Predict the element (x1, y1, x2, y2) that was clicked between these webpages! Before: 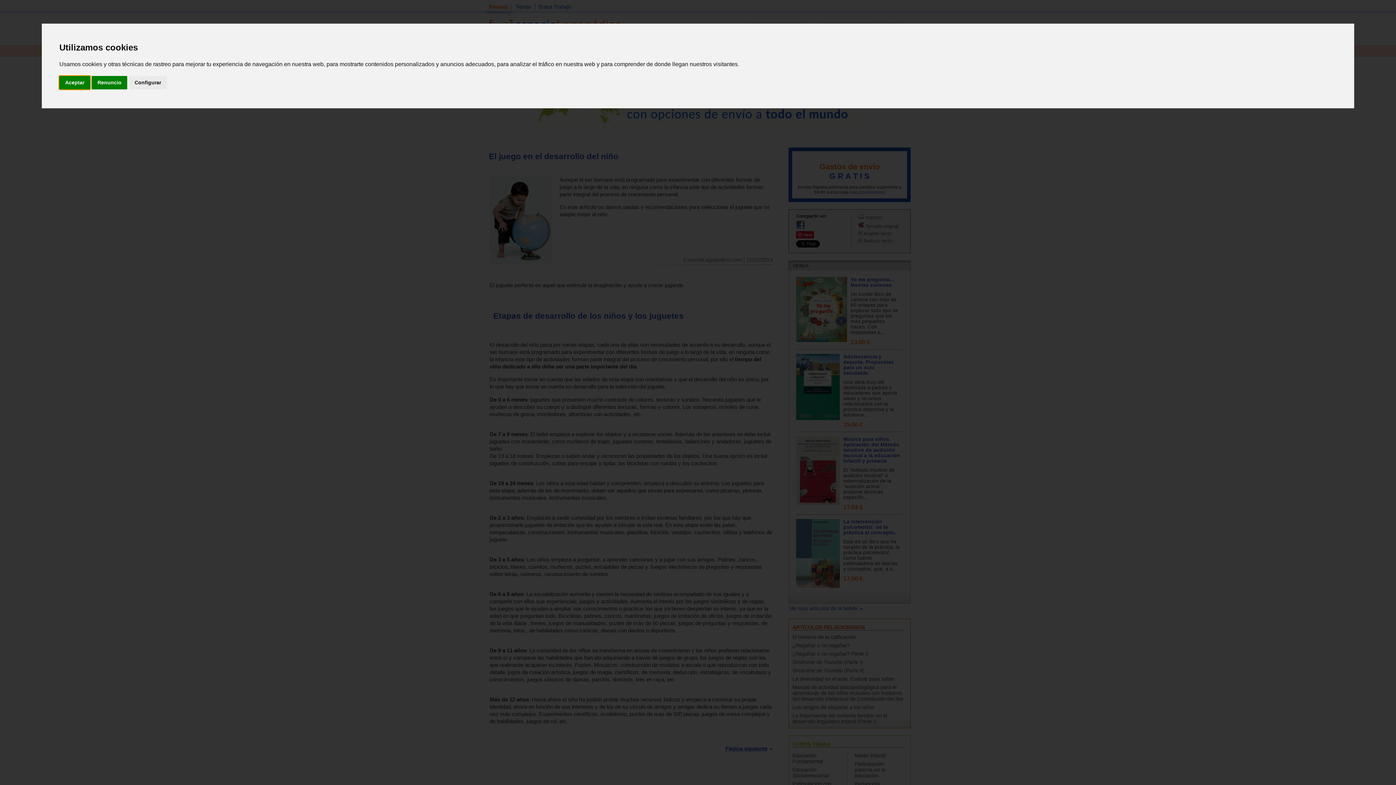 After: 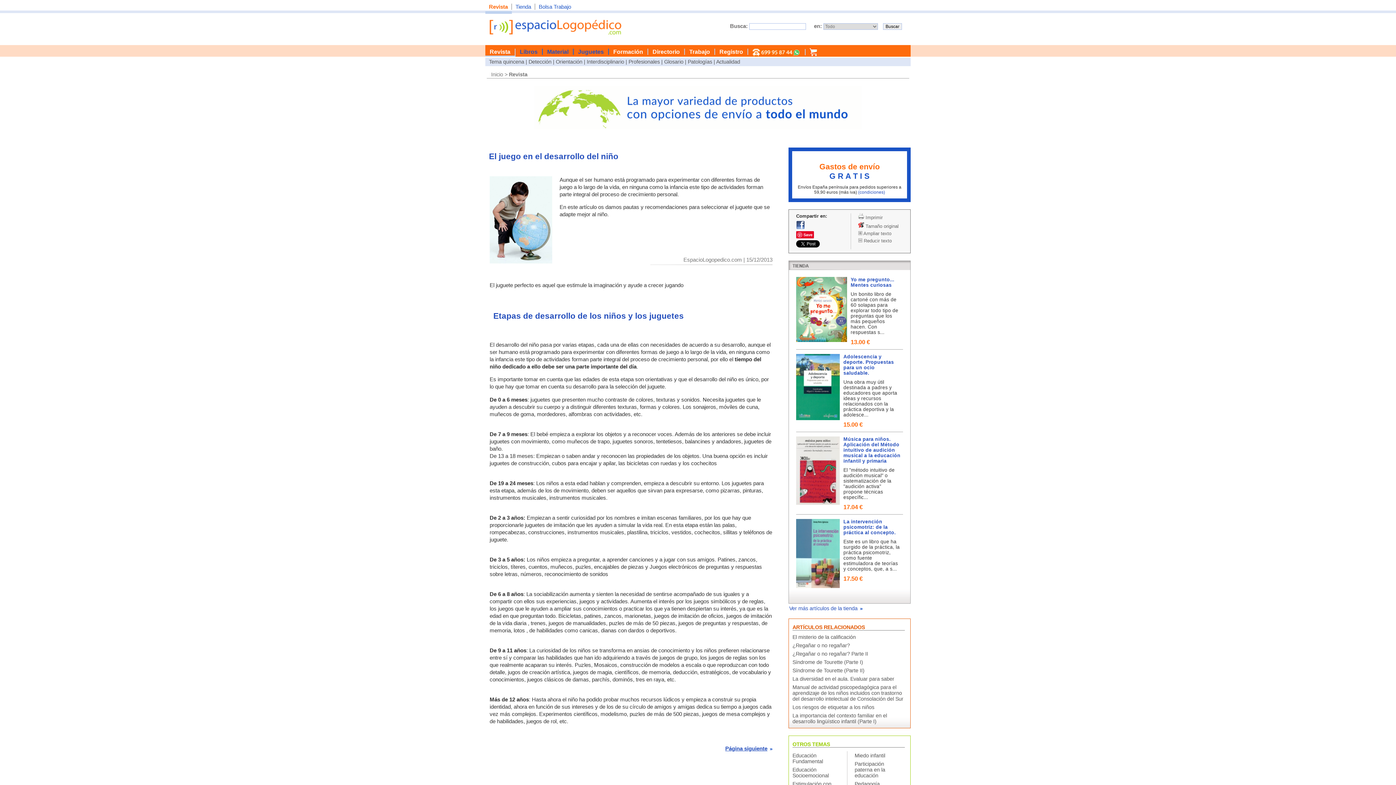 Action: label: Renuncio bbox: (91, 75, 127, 89)